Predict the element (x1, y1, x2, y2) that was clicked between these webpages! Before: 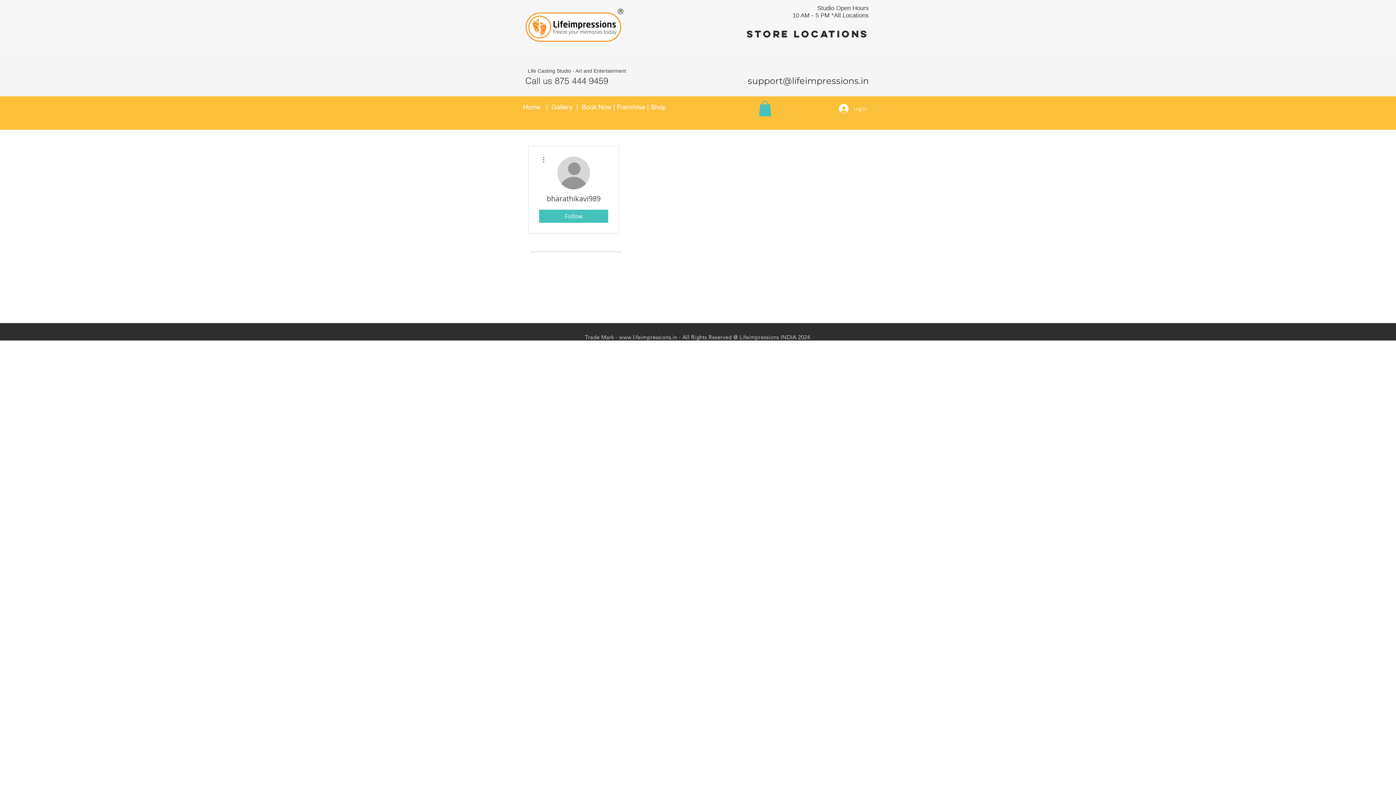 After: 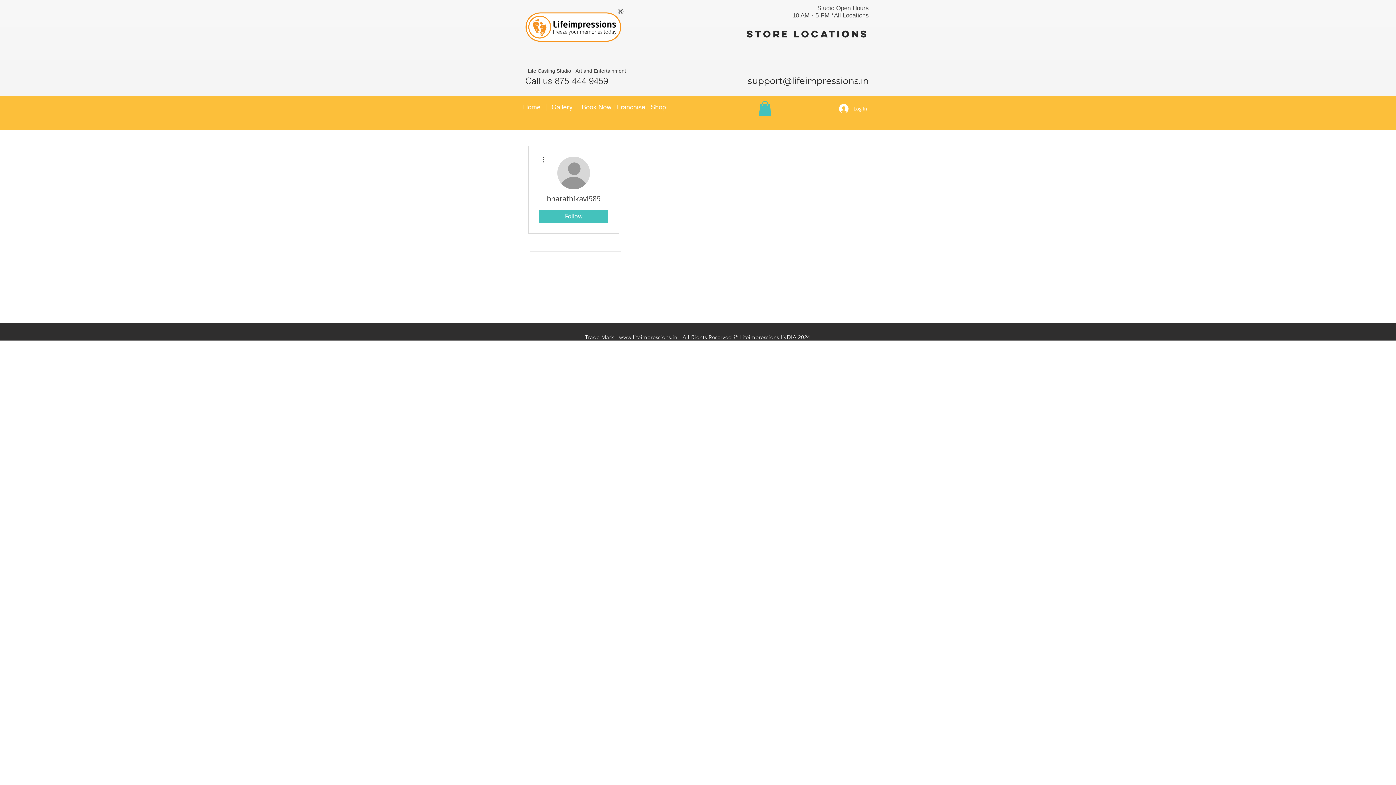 Action: bbox: (539, 155, 548, 164)